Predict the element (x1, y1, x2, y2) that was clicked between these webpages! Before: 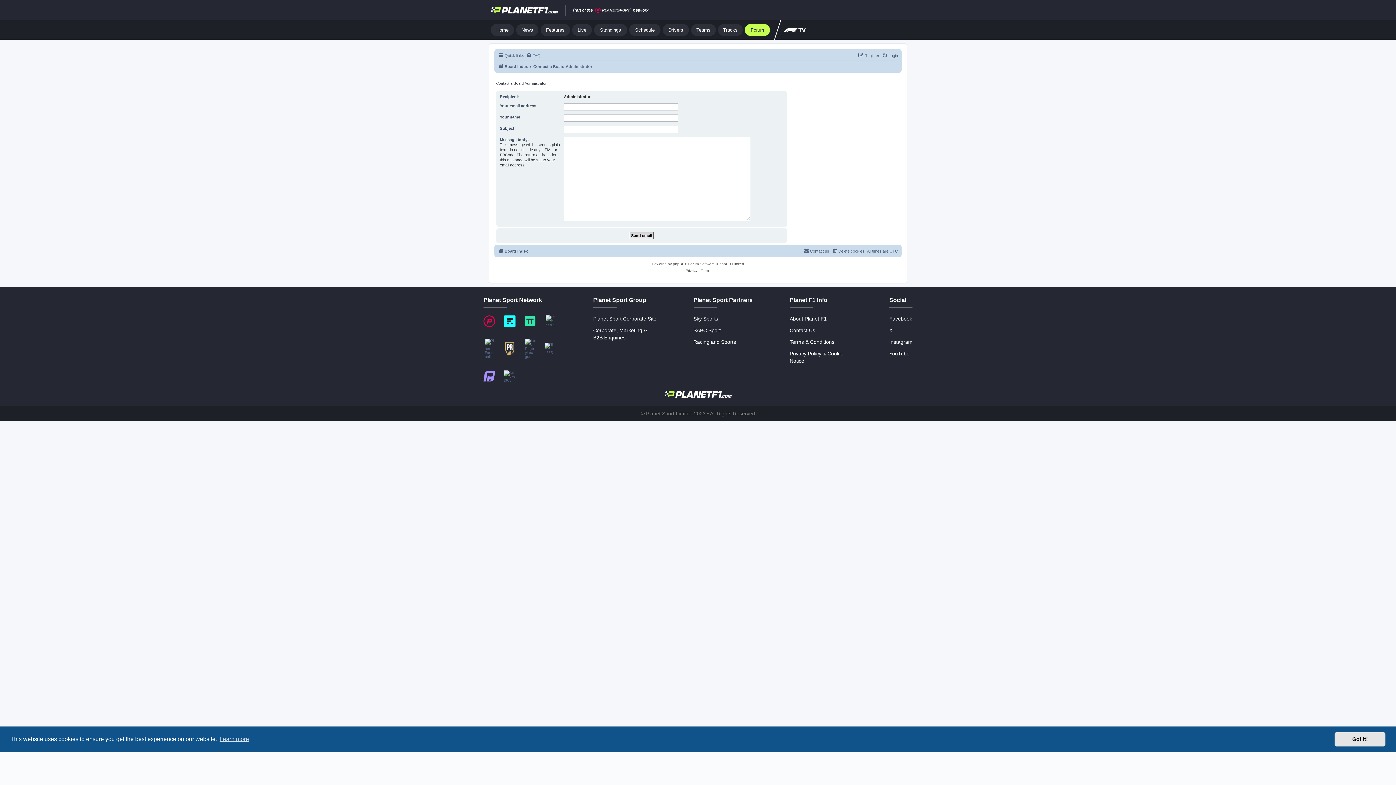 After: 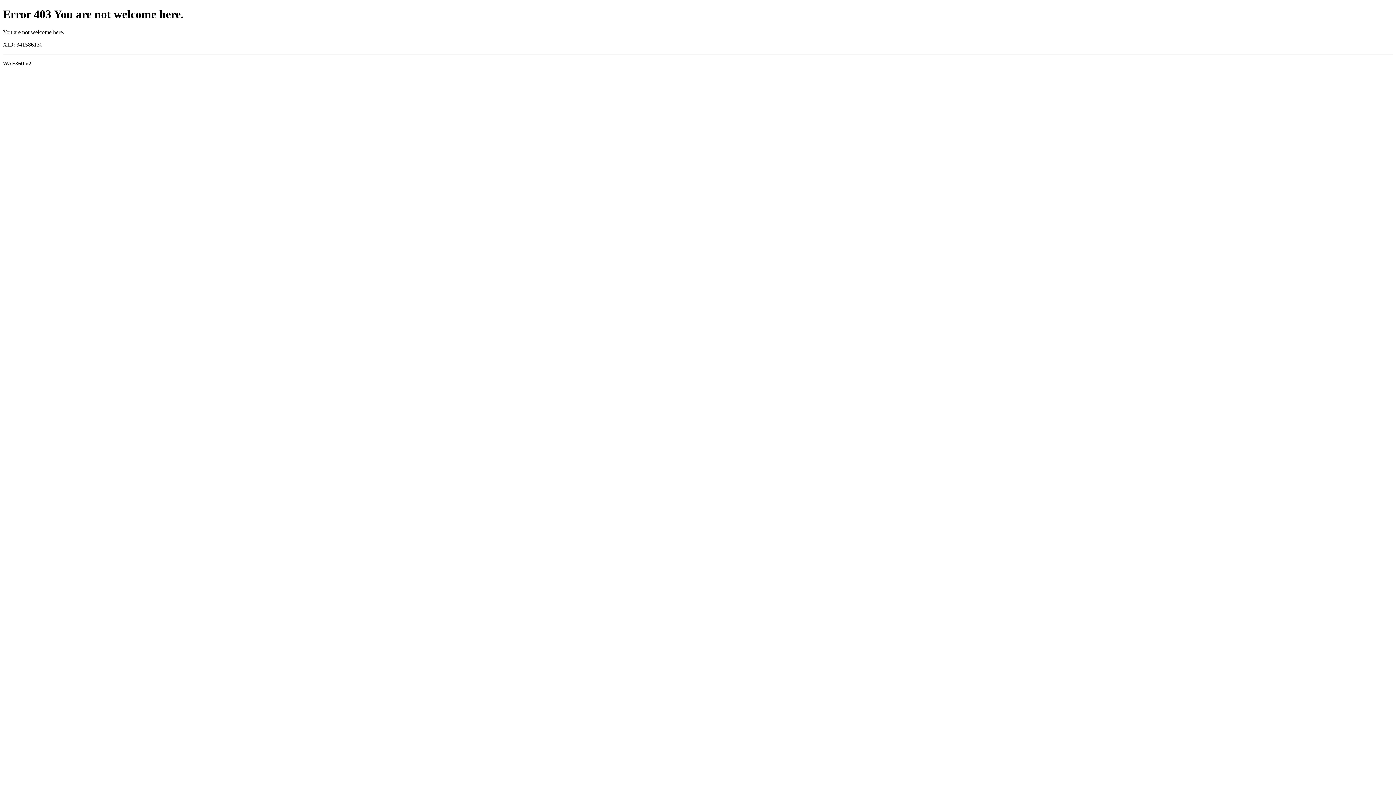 Action: label: Terms & Conditions bbox: (789, 338, 852, 345)